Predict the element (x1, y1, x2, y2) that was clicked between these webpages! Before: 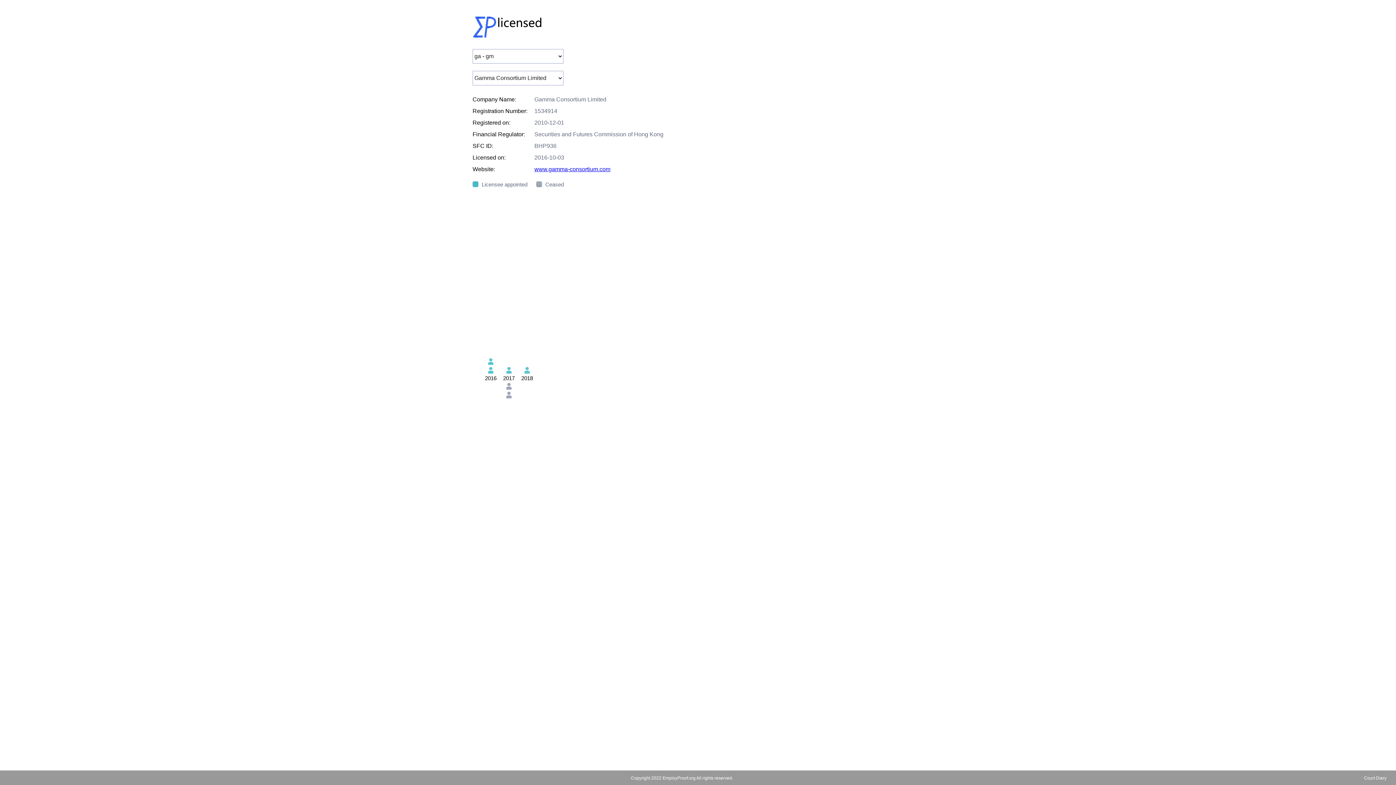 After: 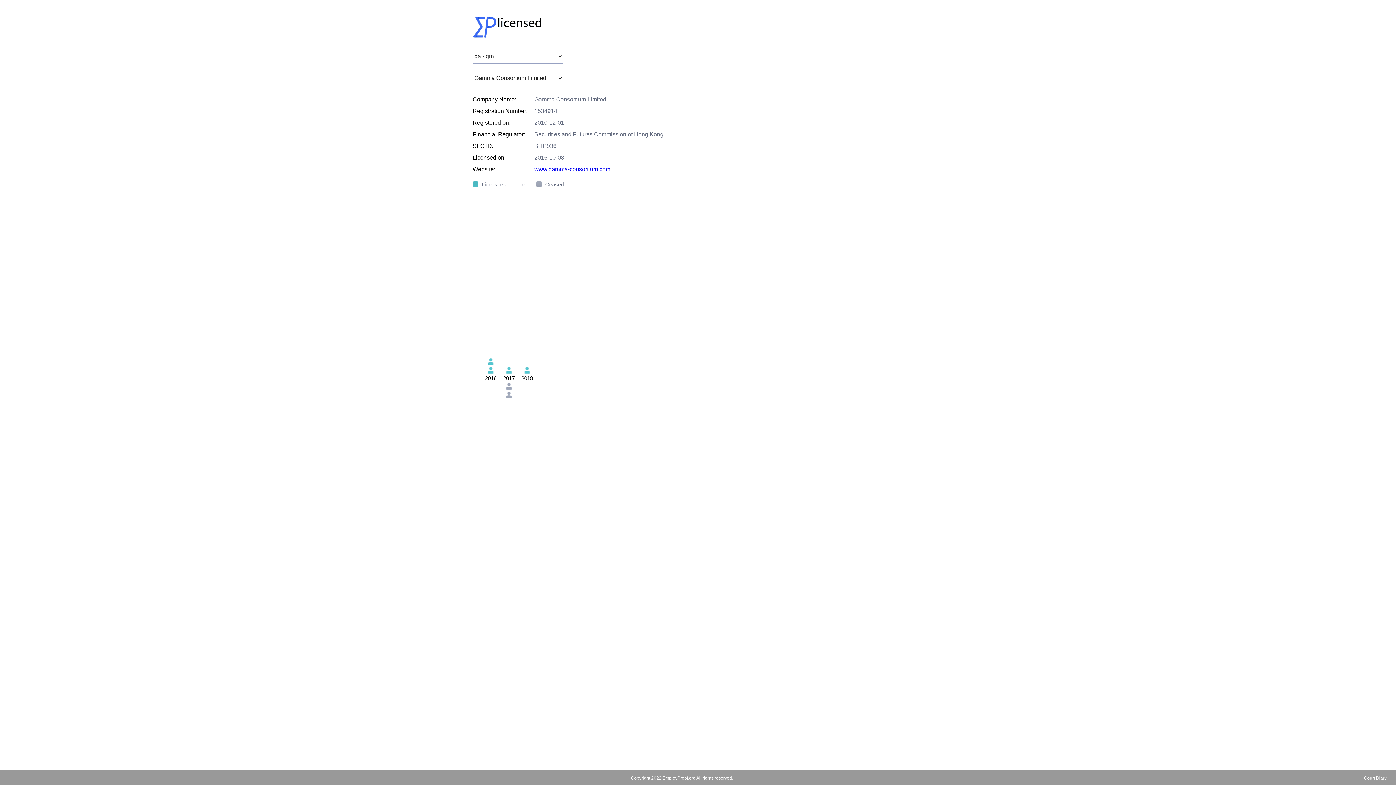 Action: label: www.gamma-consortium.com bbox: (534, 166, 610, 172)